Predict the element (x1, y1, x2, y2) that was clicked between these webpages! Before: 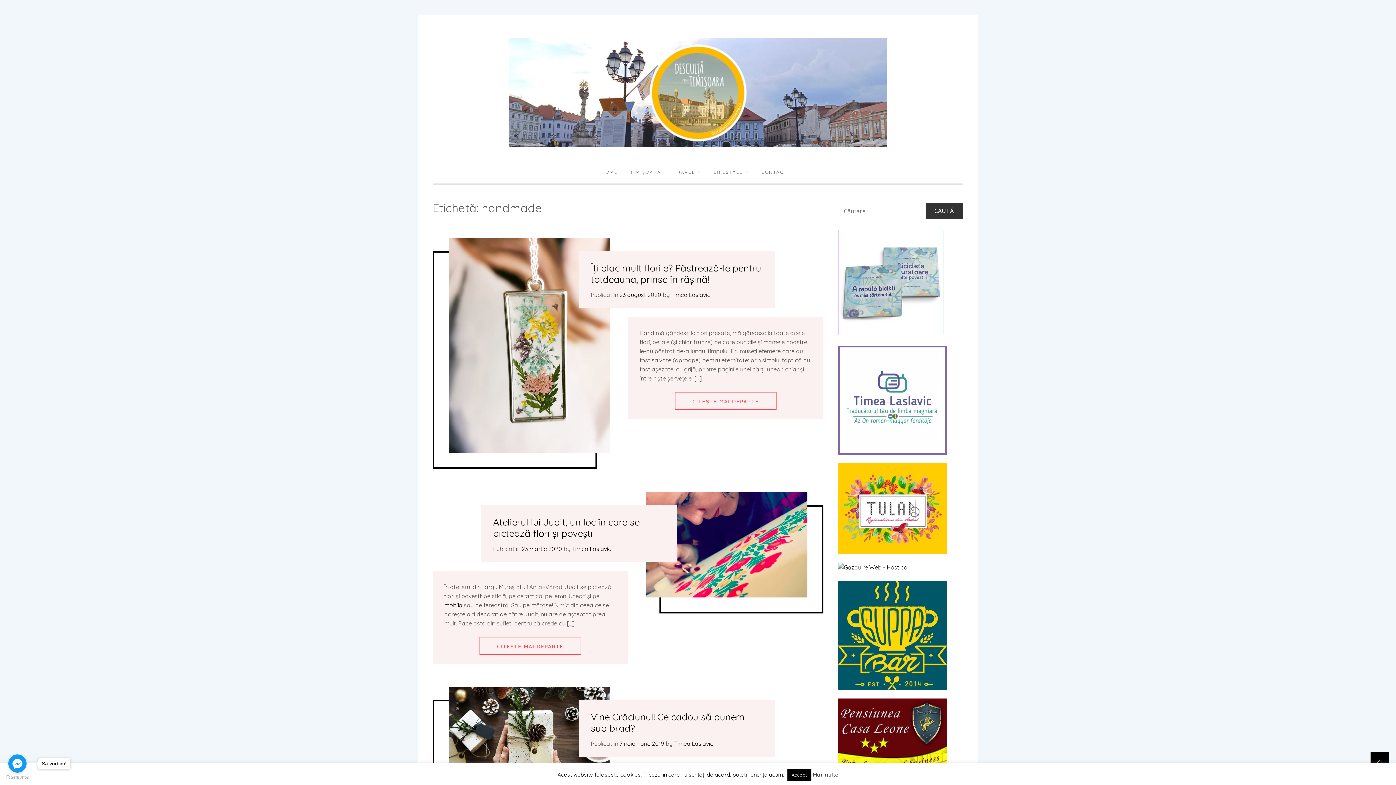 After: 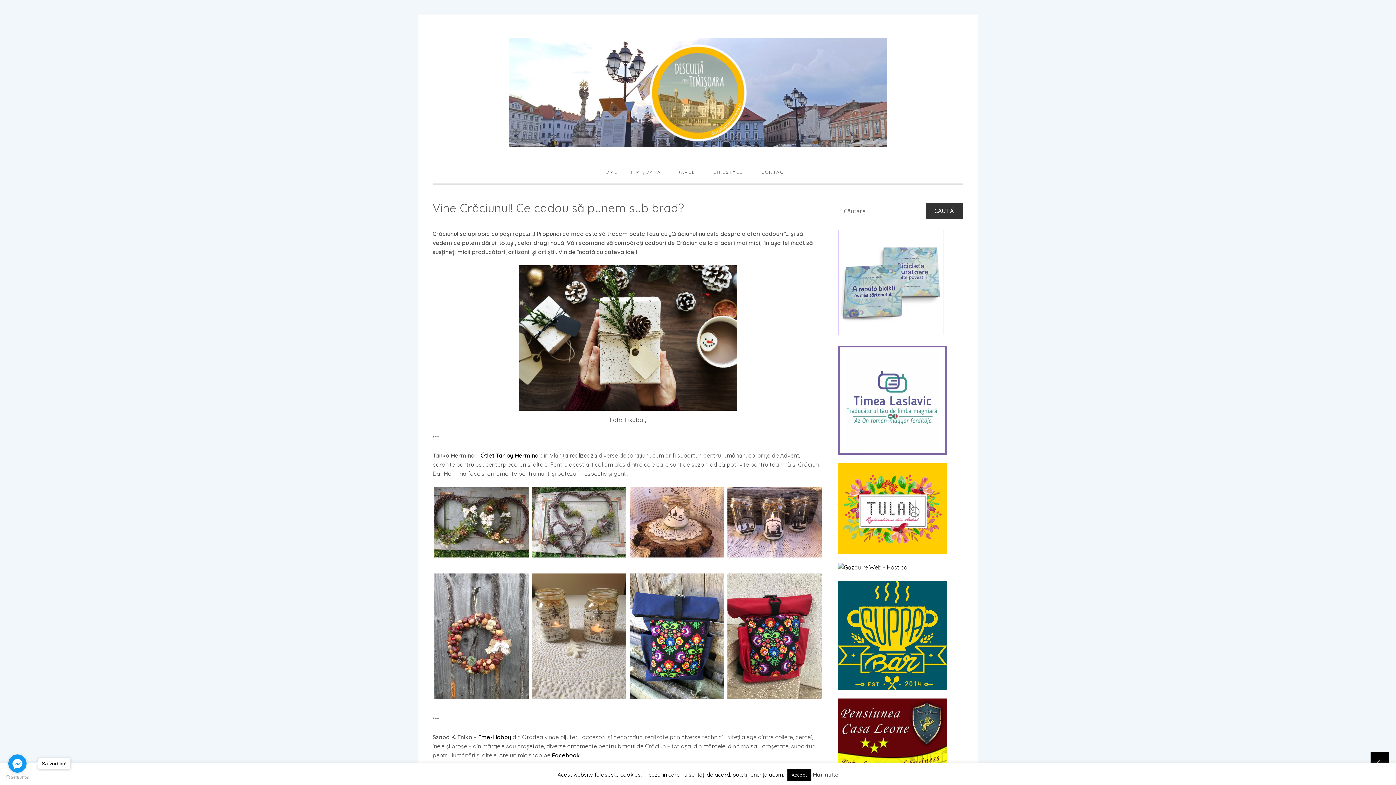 Action: bbox: (448, 687, 610, 794)